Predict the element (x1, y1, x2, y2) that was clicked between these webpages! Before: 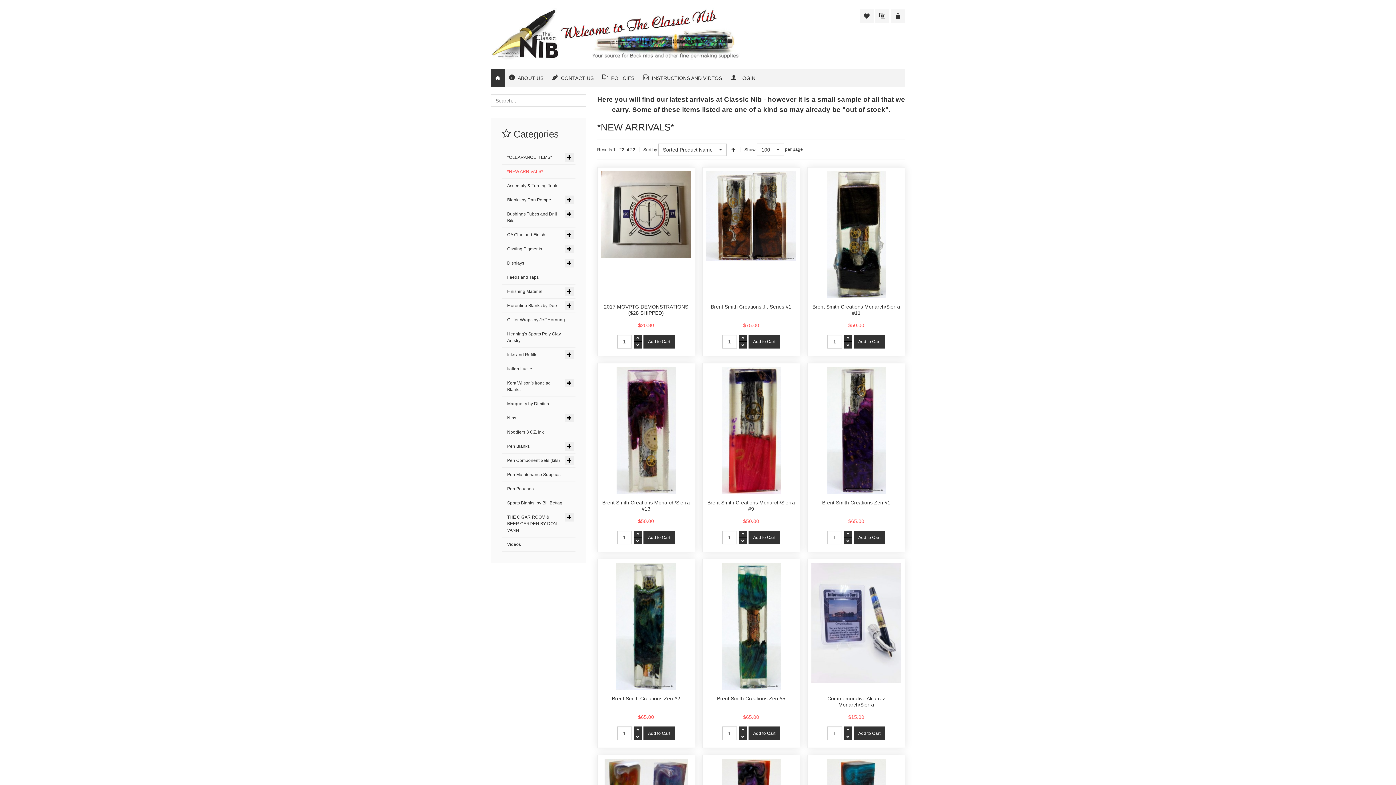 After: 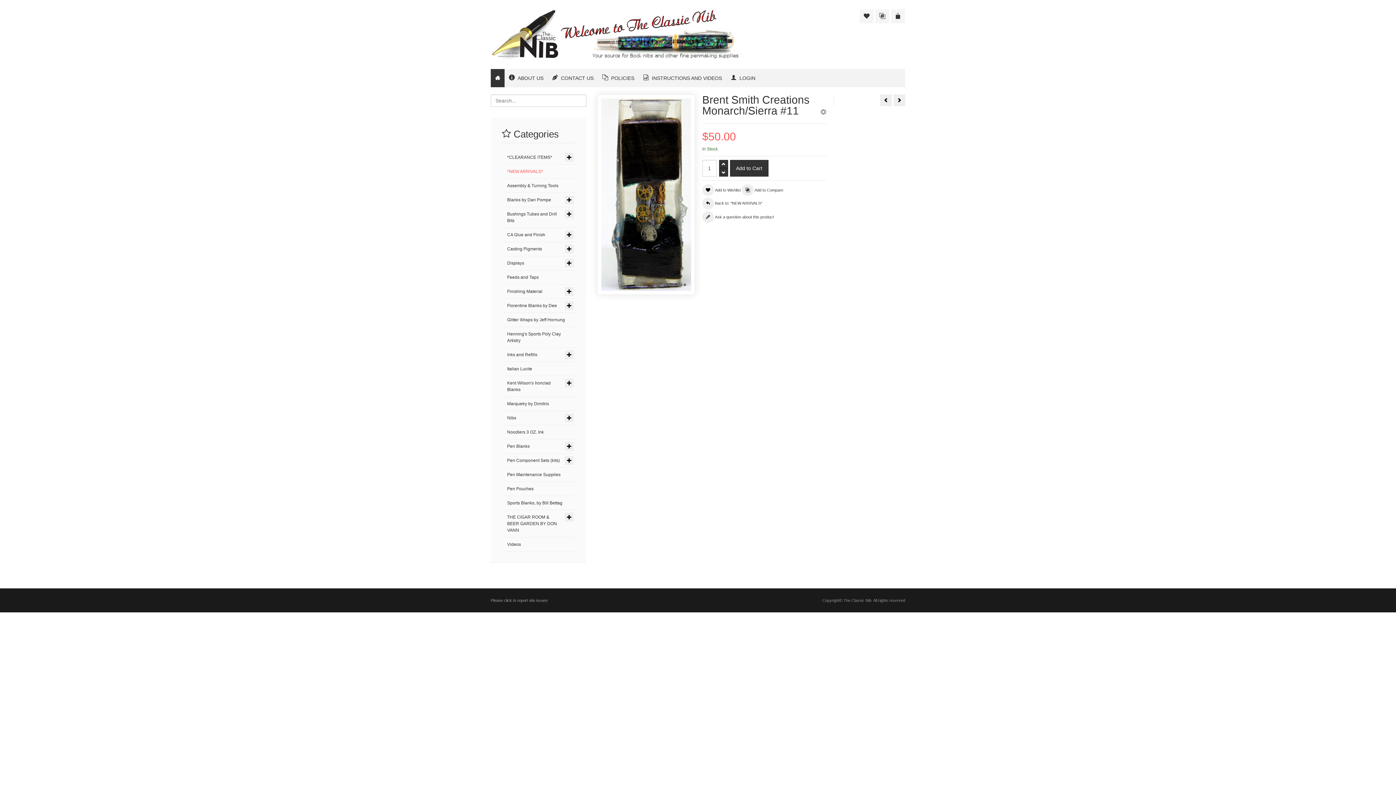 Action: bbox: (812, 304, 900, 316) label: Brent Smith Creations Monarch/Sierra #11